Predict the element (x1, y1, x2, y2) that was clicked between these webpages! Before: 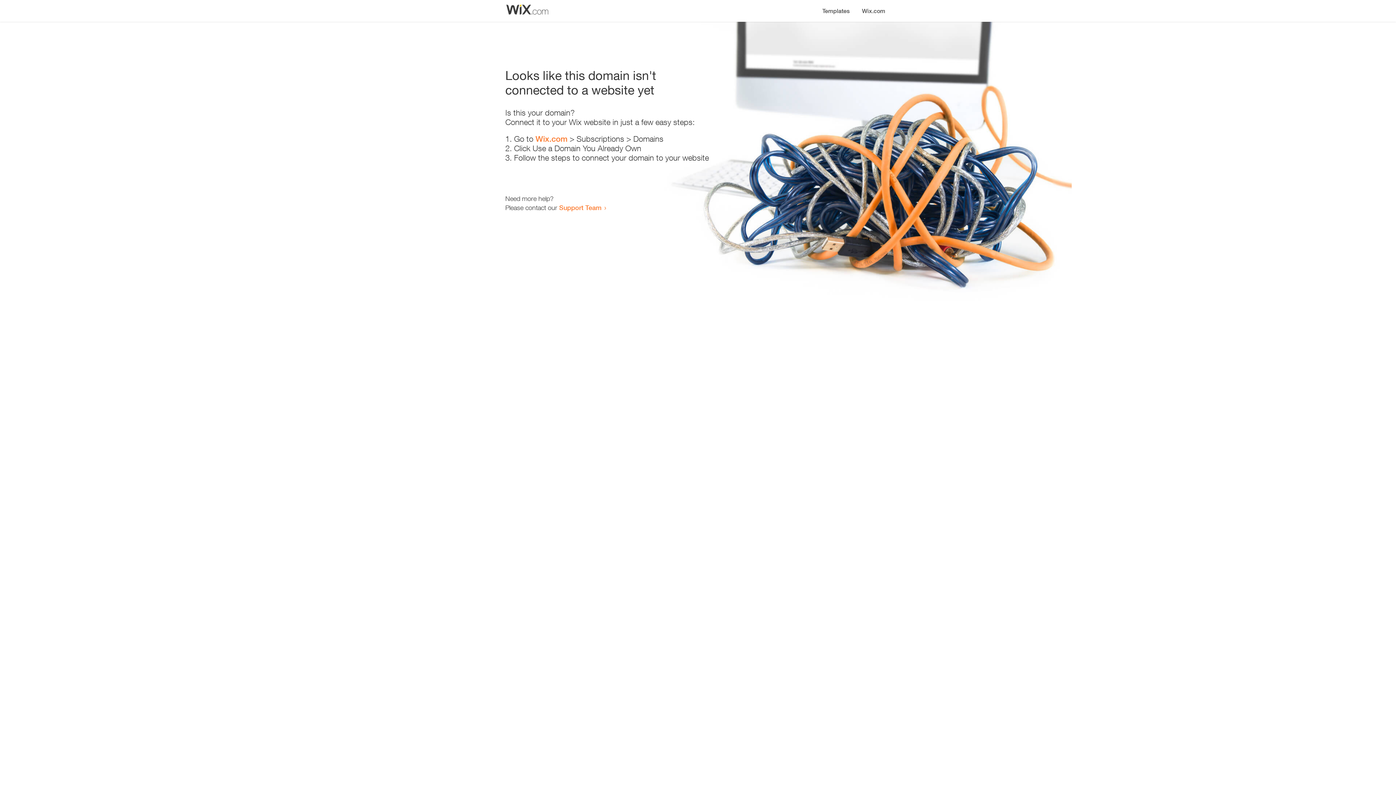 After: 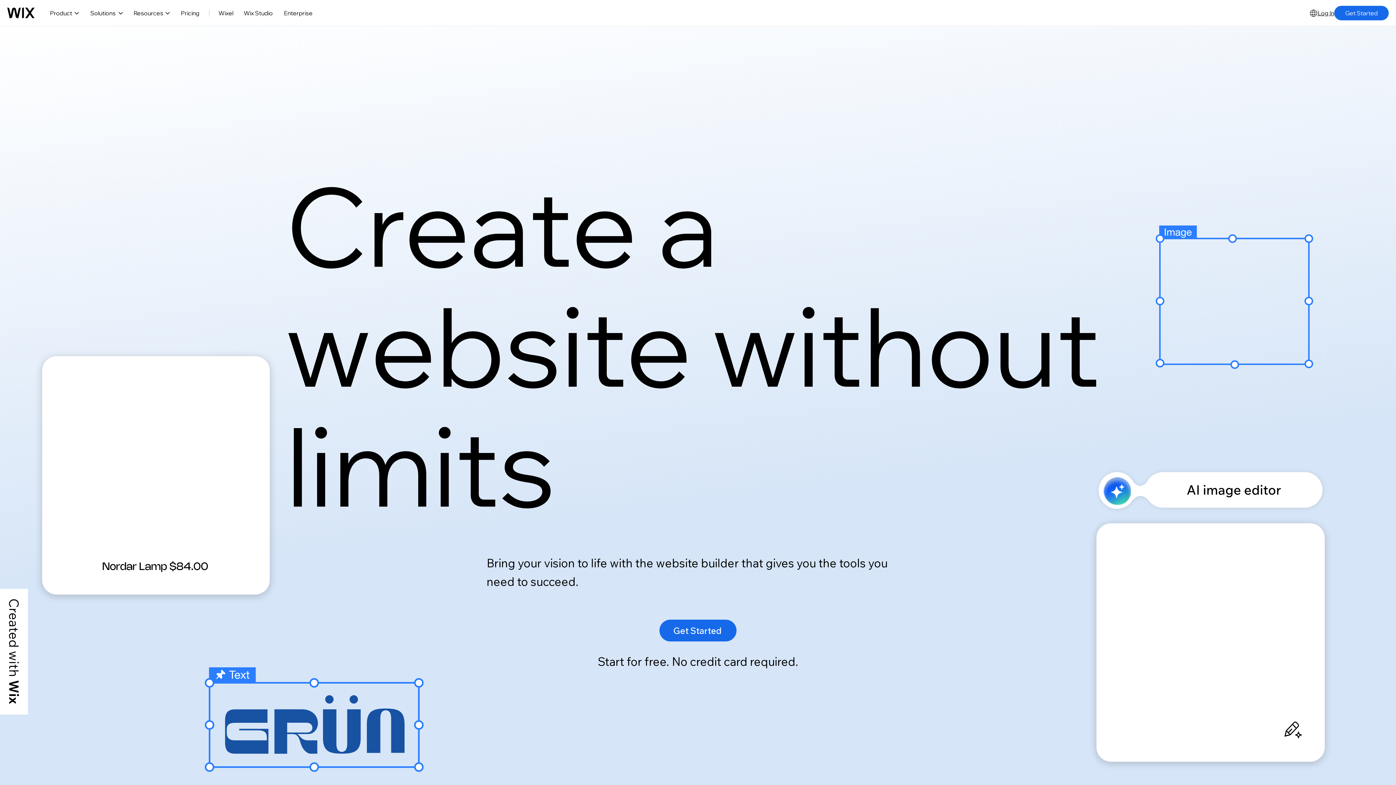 Action: bbox: (535, 134, 567, 143) label: Wix.com